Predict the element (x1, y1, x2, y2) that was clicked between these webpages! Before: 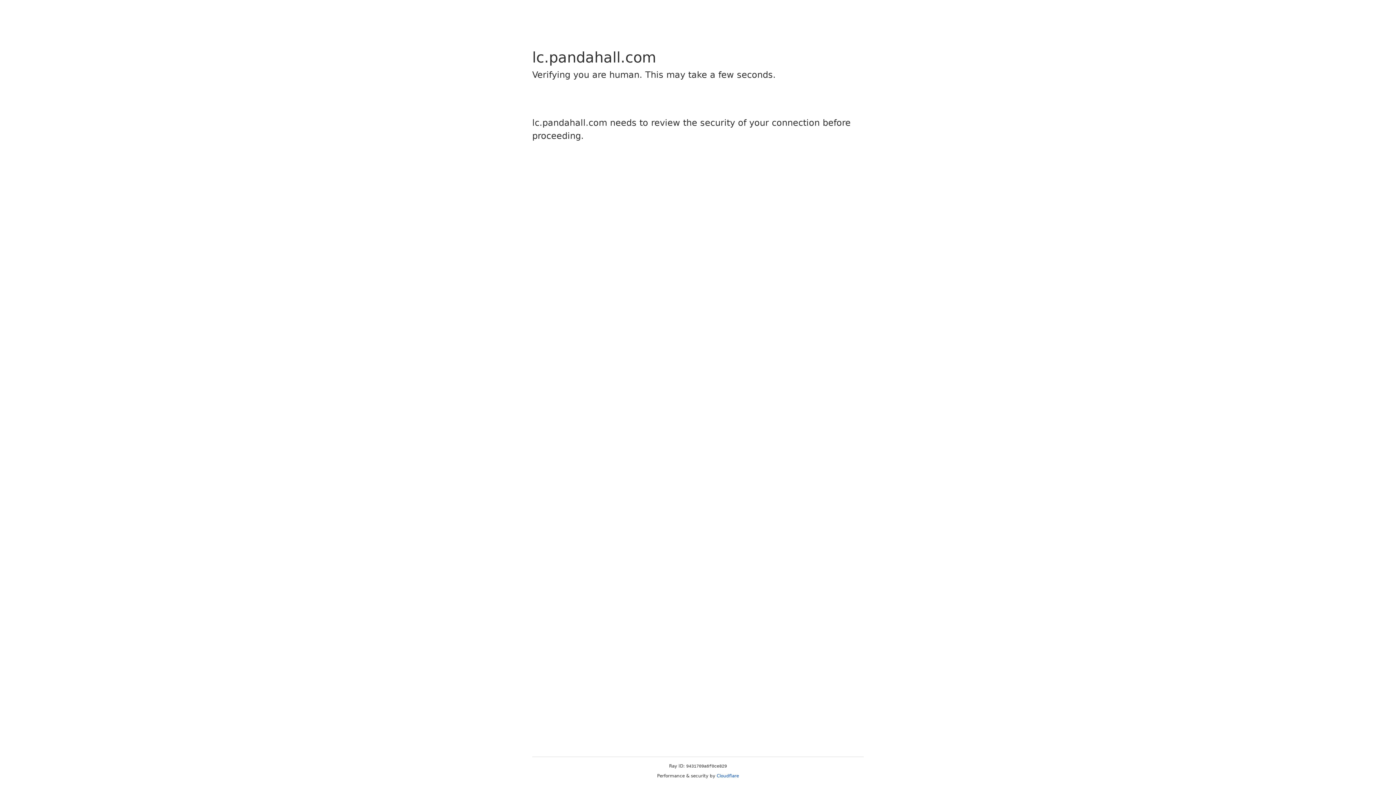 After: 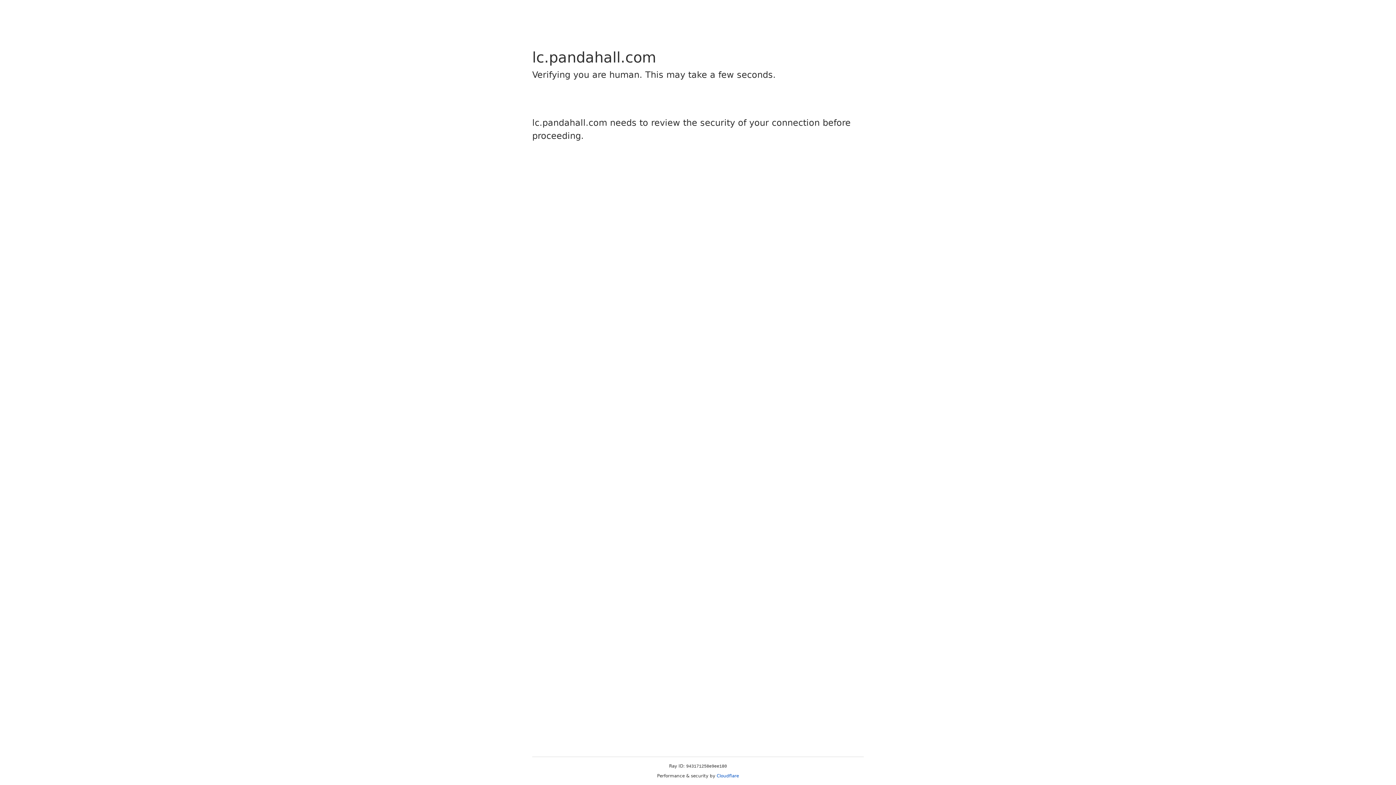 Action: label: Cloudflare bbox: (716, 773, 739, 778)